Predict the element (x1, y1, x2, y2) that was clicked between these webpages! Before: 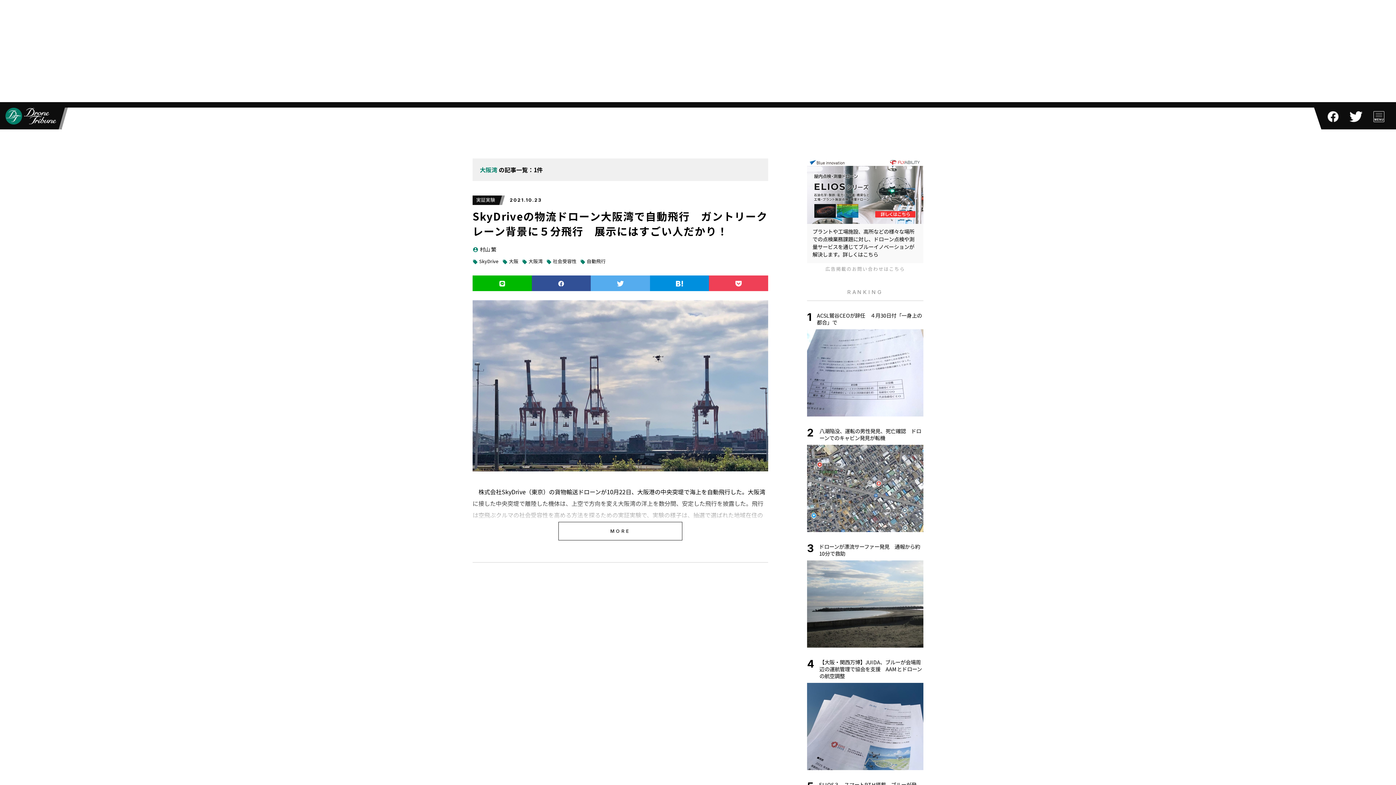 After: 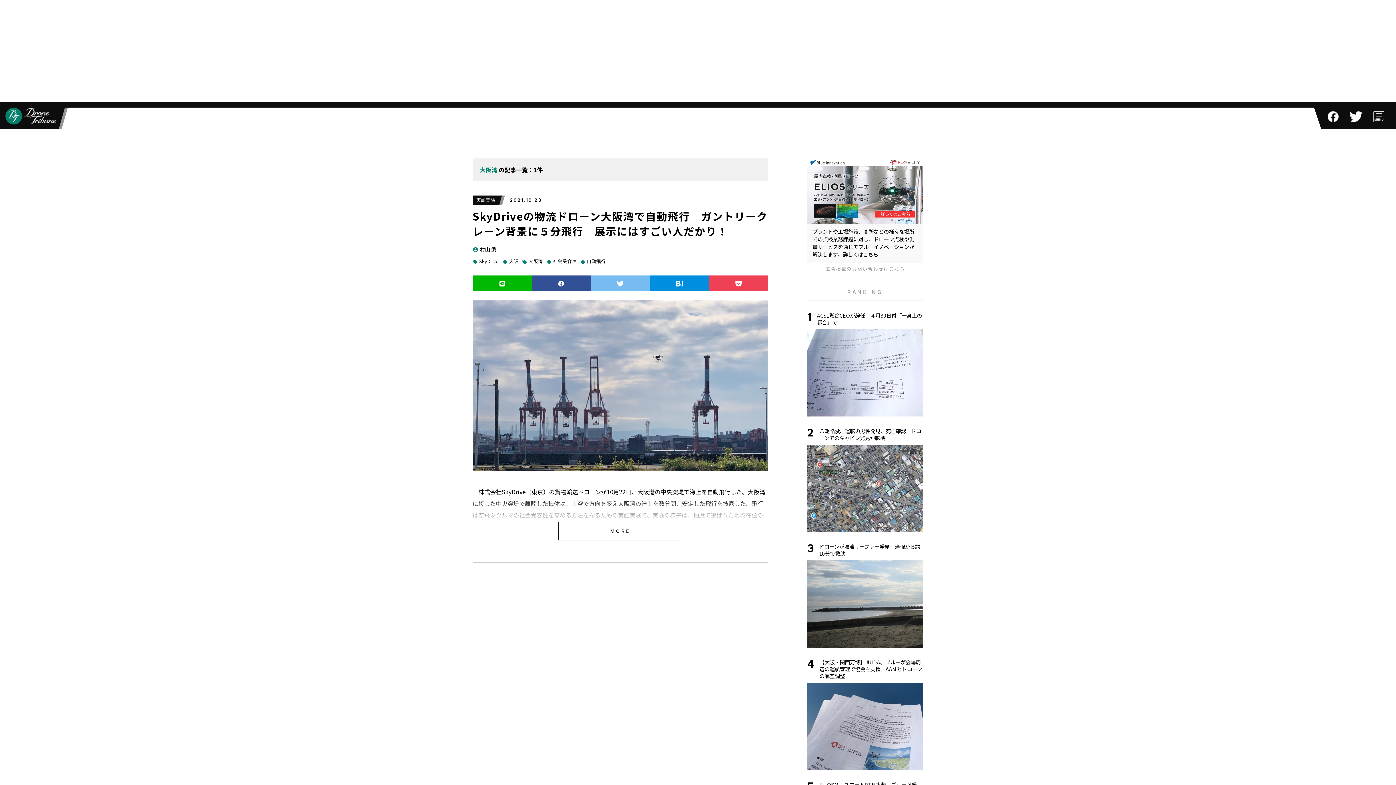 Action: bbox: (590, 275, 650, 291)